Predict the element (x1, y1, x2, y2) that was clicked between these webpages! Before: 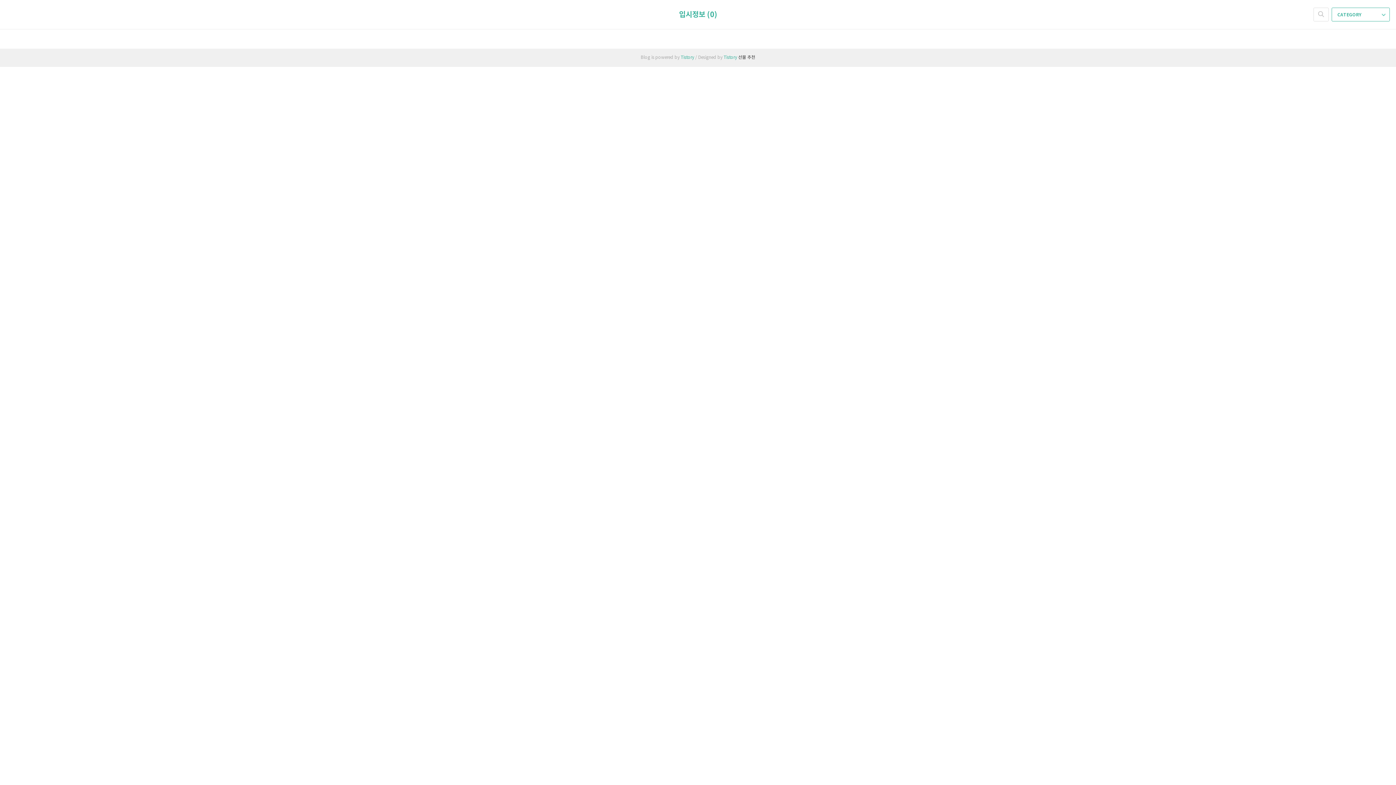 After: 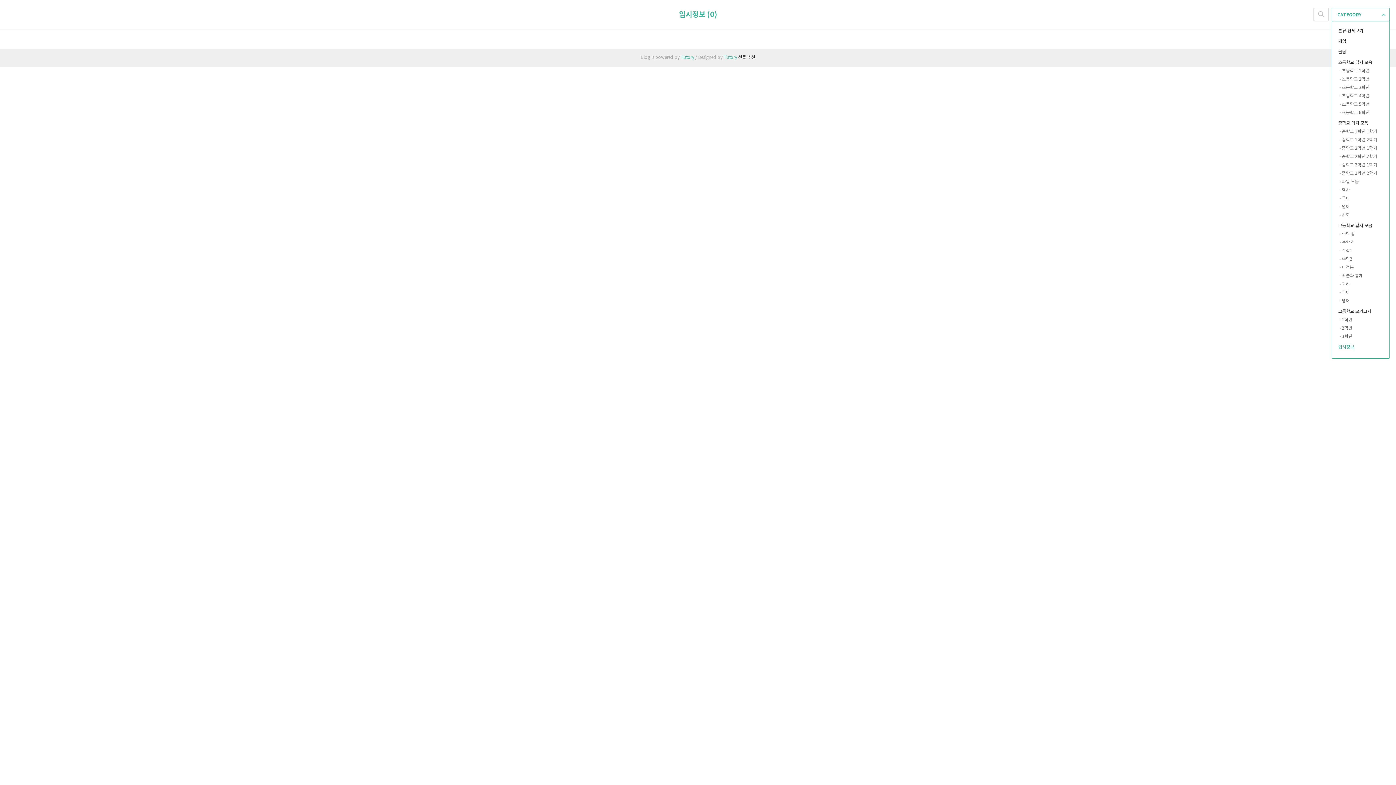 Action: label: CATEGORY  bbox: (1332, 7, 1390, 21)